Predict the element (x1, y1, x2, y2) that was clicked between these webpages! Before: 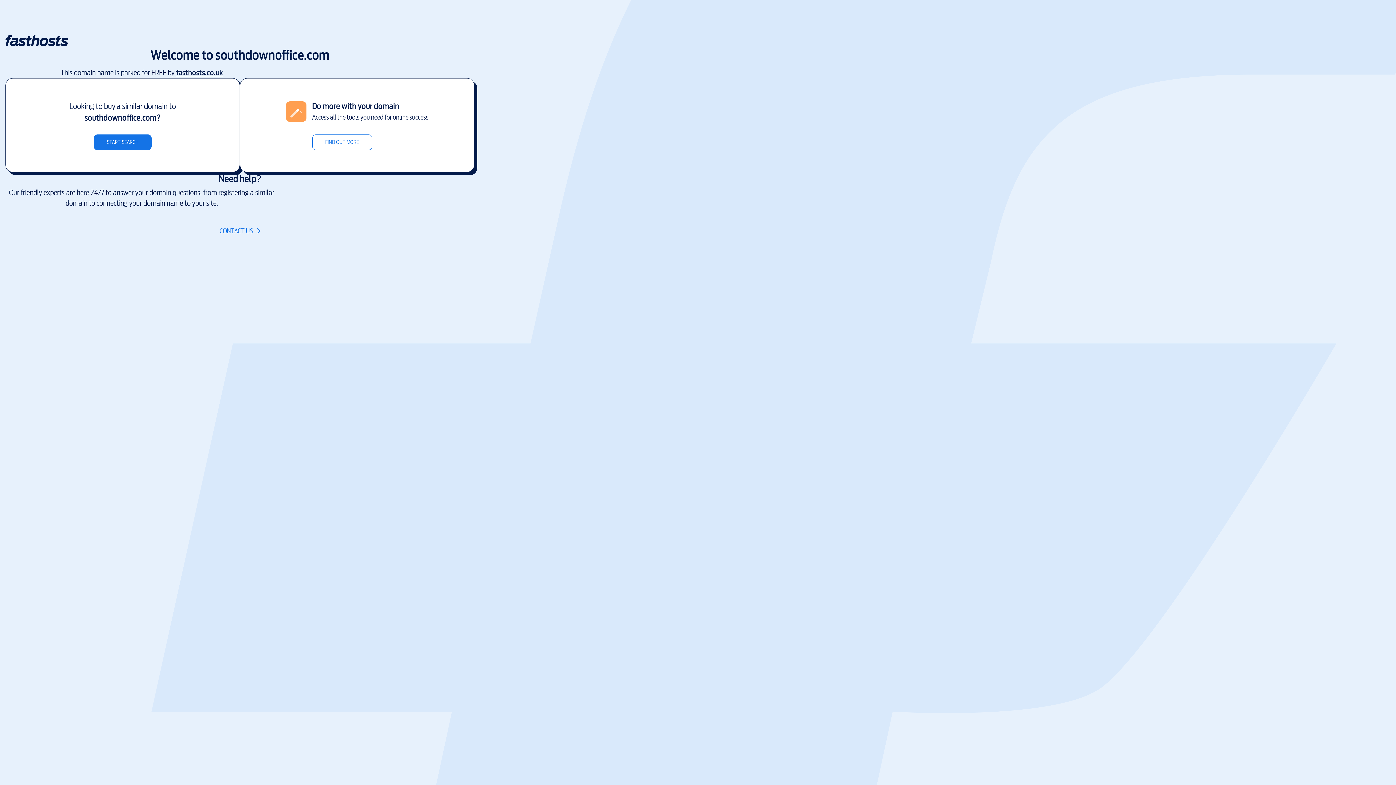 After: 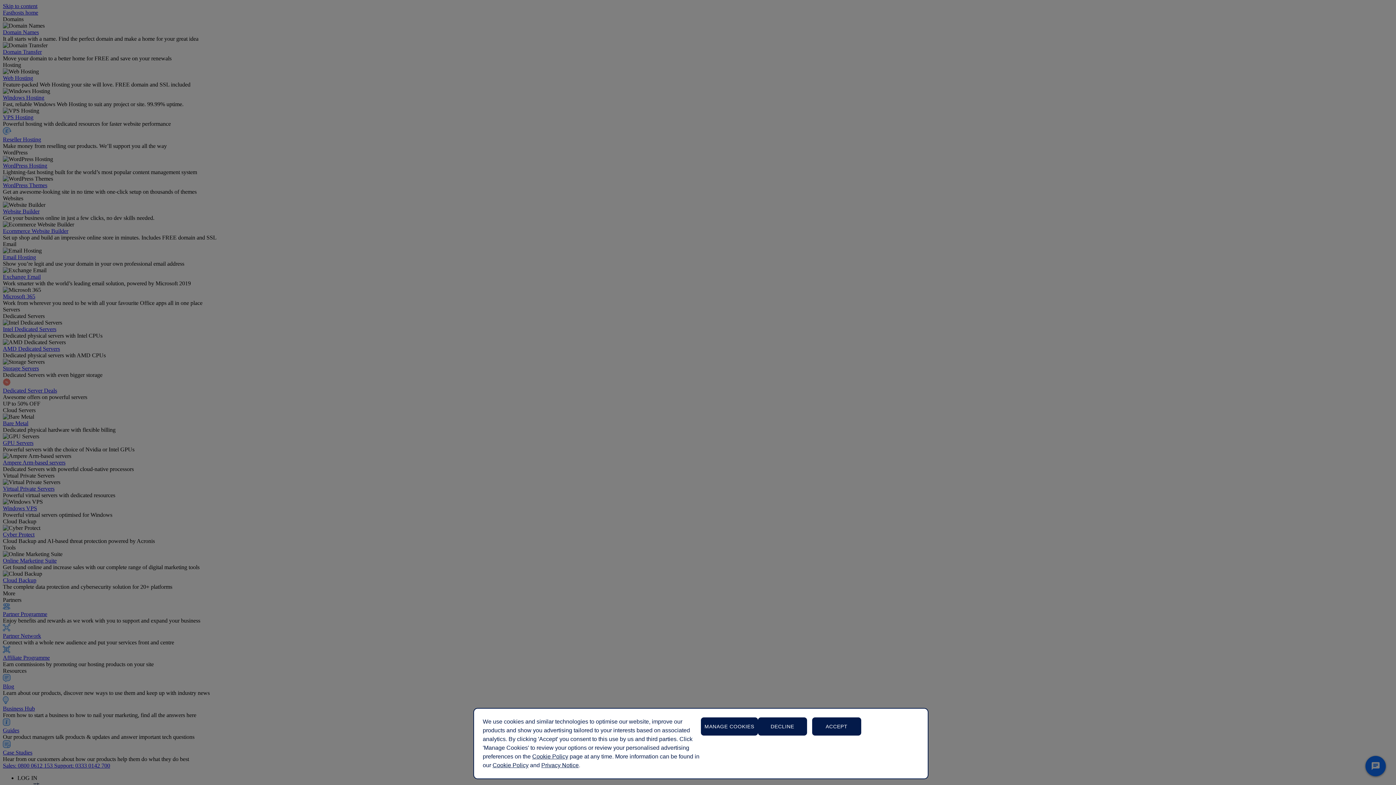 Action: label: FIND OUT MORE bbox: (312, 134, 372, 150)